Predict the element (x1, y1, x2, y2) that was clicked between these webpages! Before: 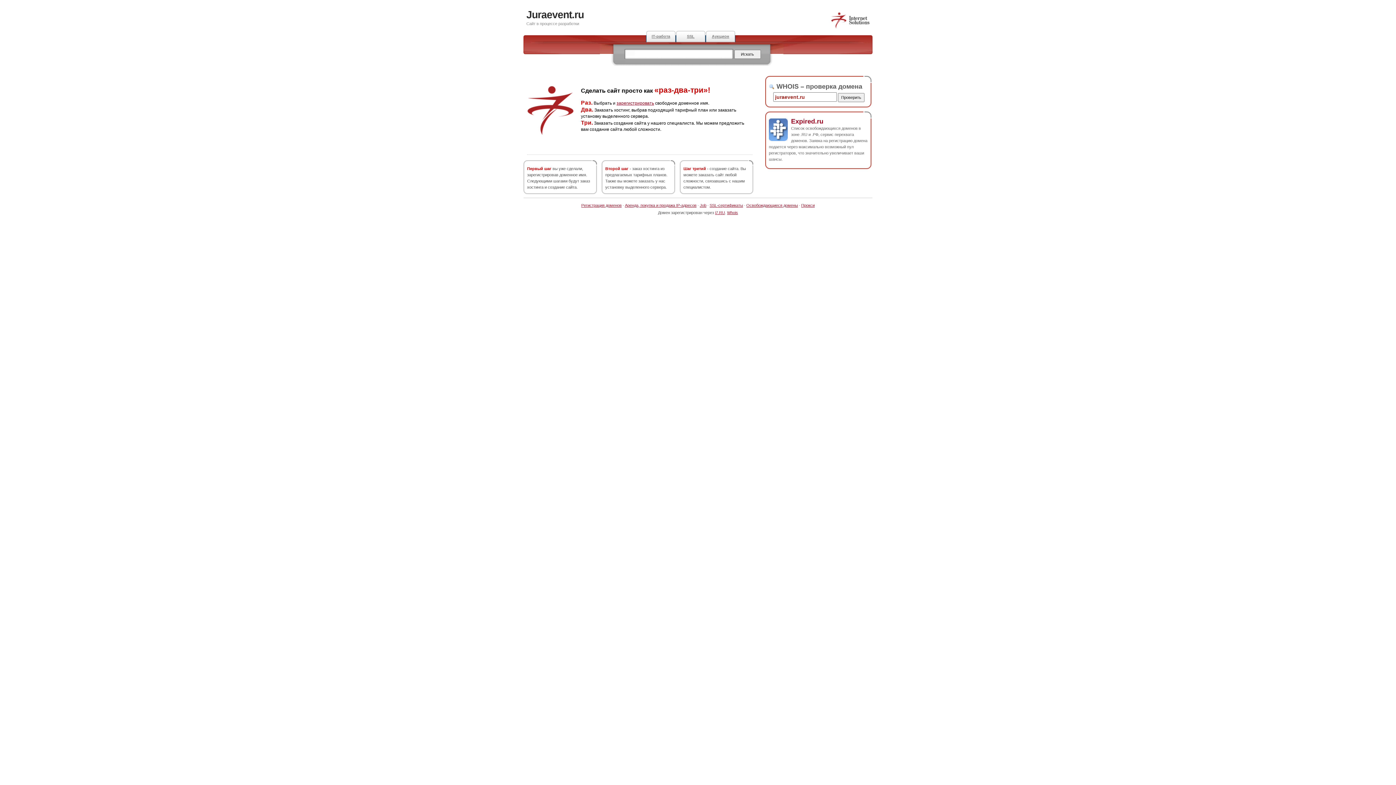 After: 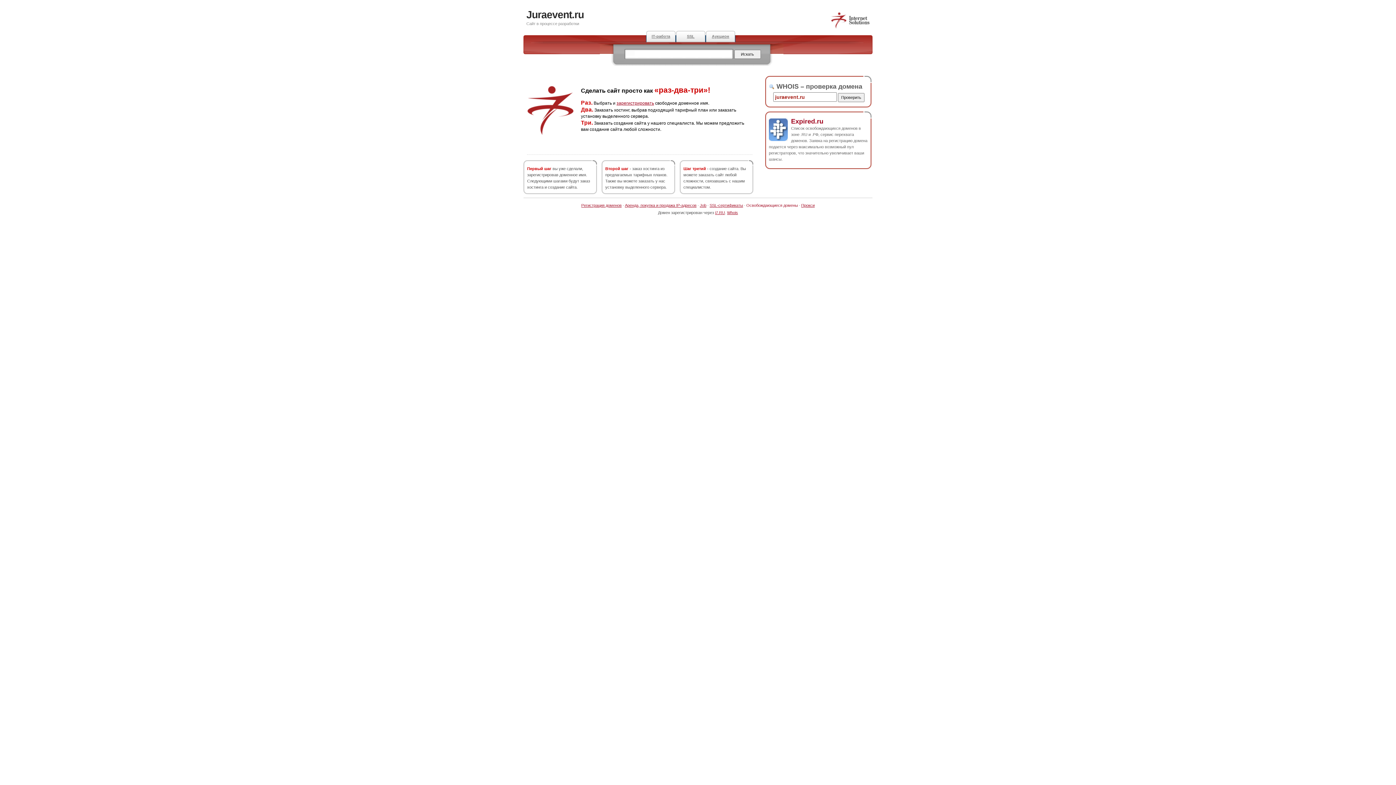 Action: bbox: (746, 203, 798, 207) label: Освобождающиеся домены